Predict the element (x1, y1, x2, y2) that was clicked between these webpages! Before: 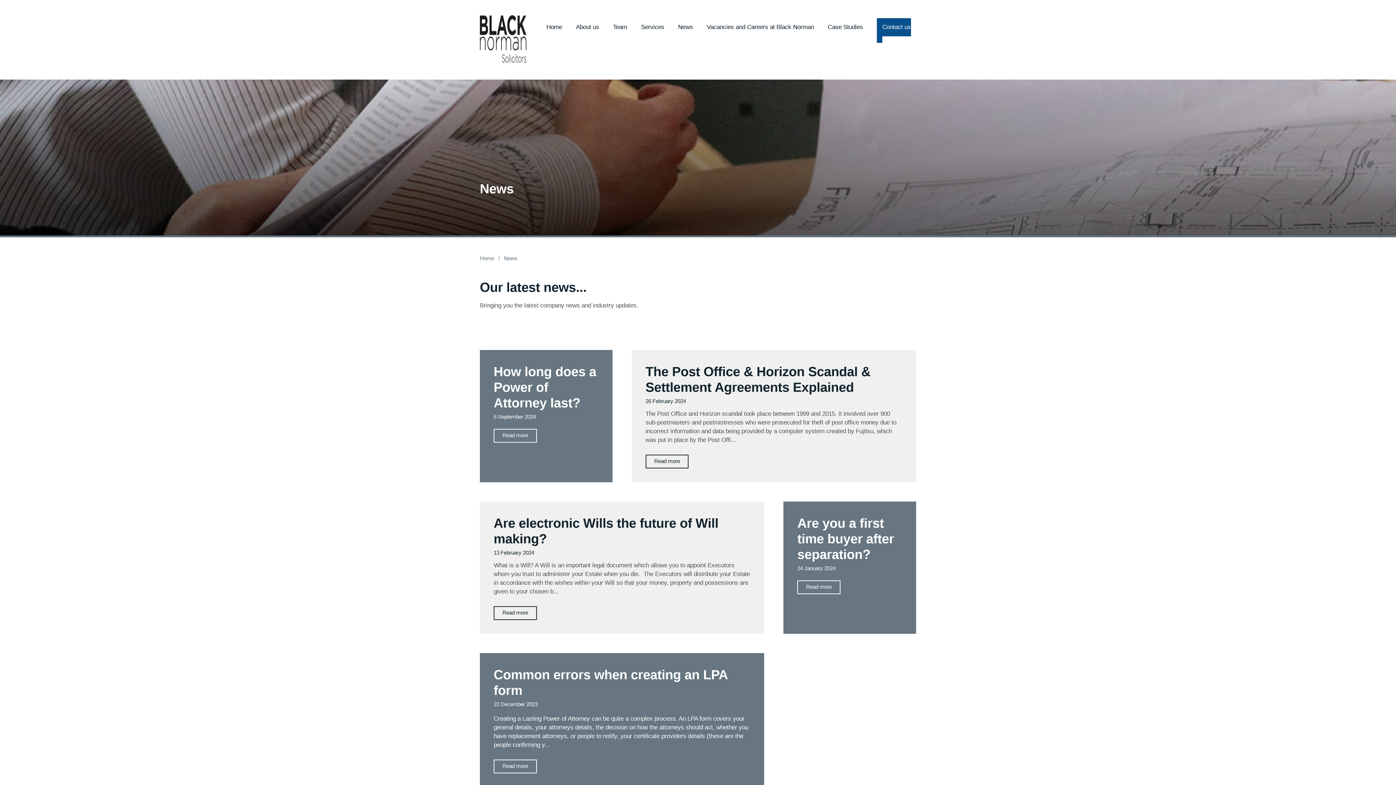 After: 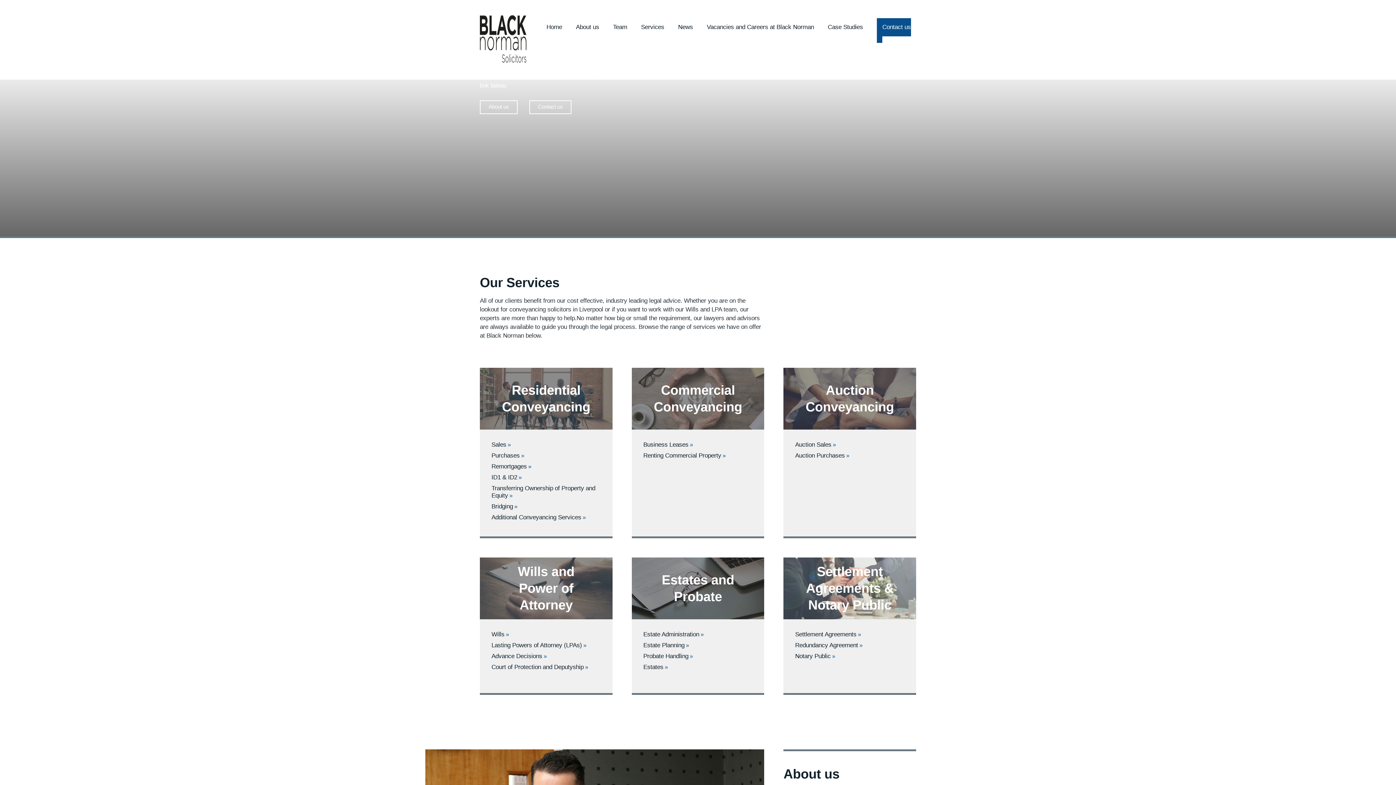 Action: bbox: (480, 255, 494, 261) label: Home